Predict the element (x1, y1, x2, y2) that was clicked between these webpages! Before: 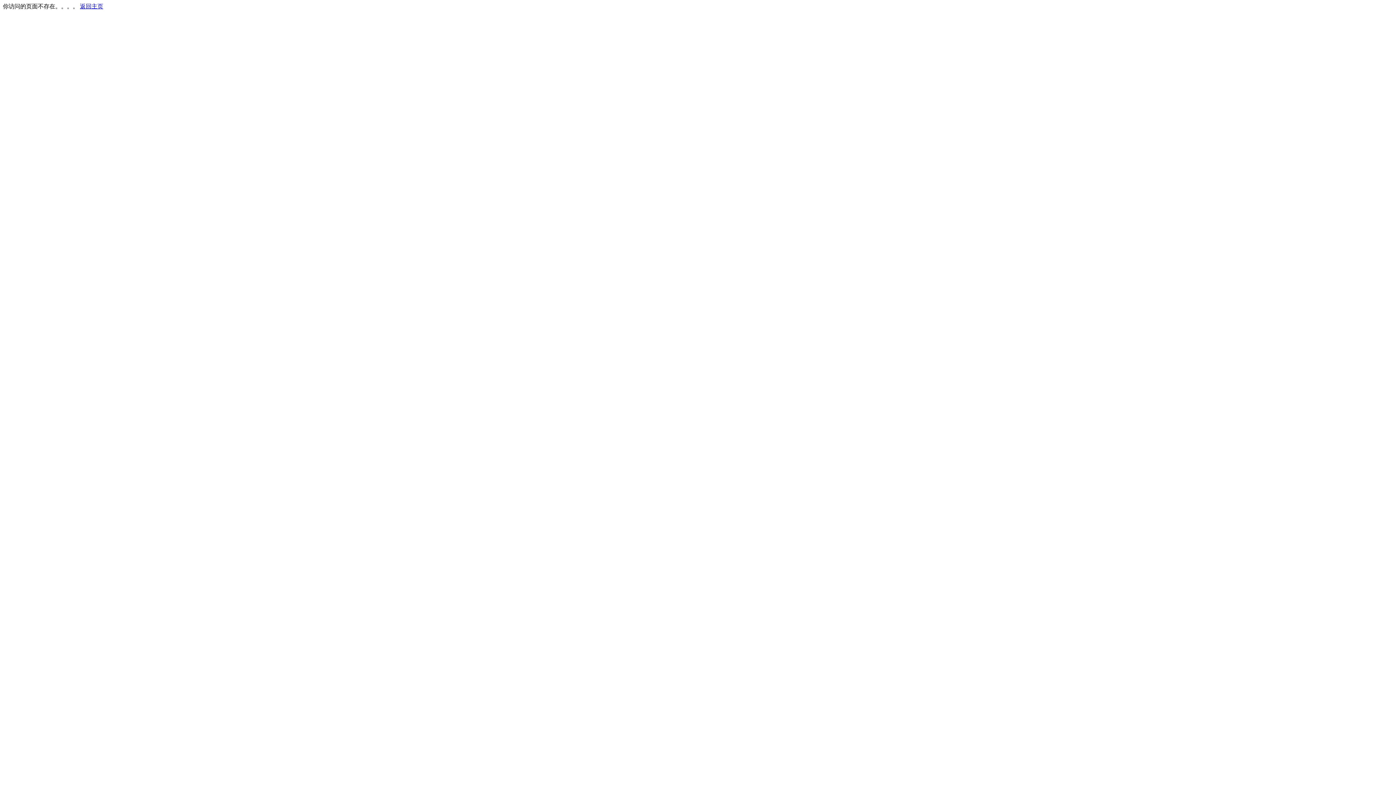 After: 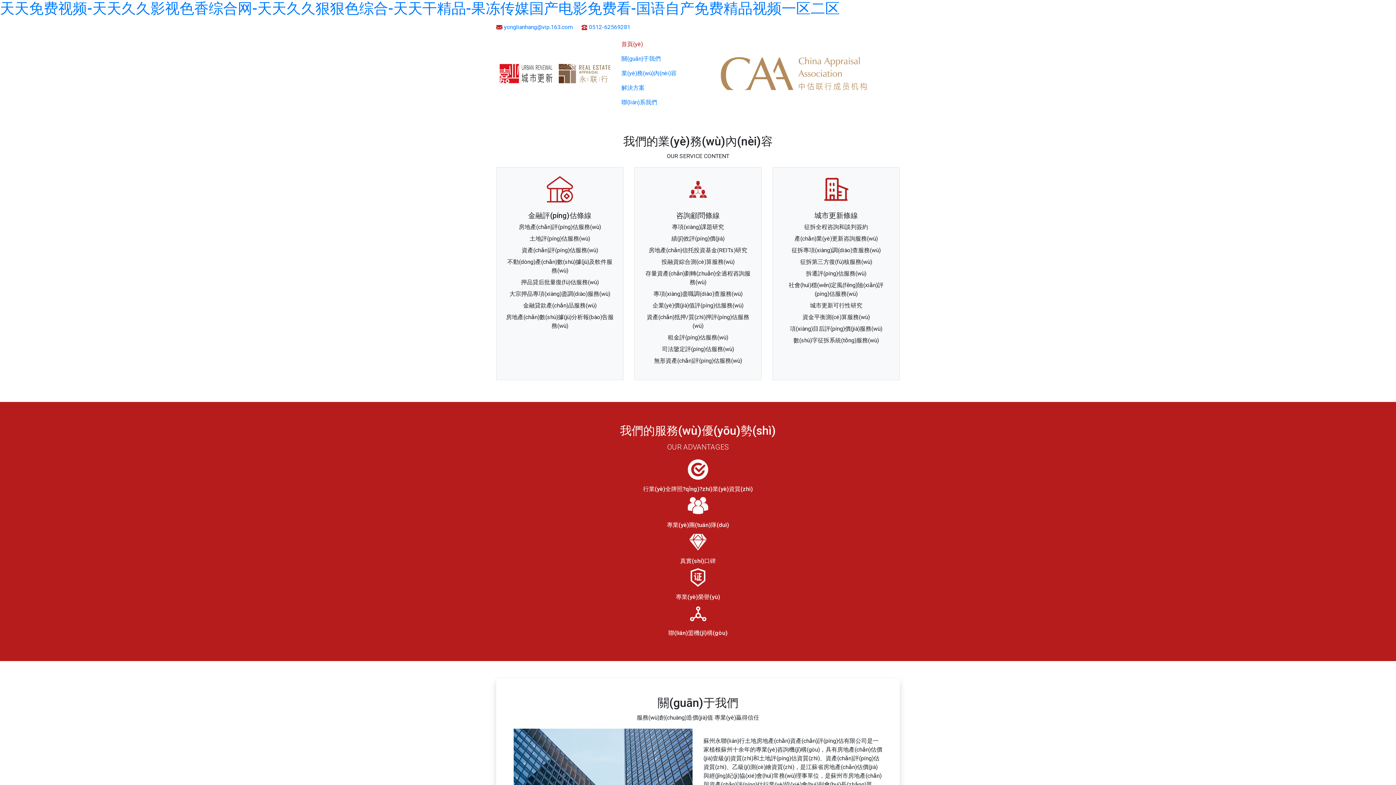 Action: bbox: (80, 3, 103, 9) label: 返回主页